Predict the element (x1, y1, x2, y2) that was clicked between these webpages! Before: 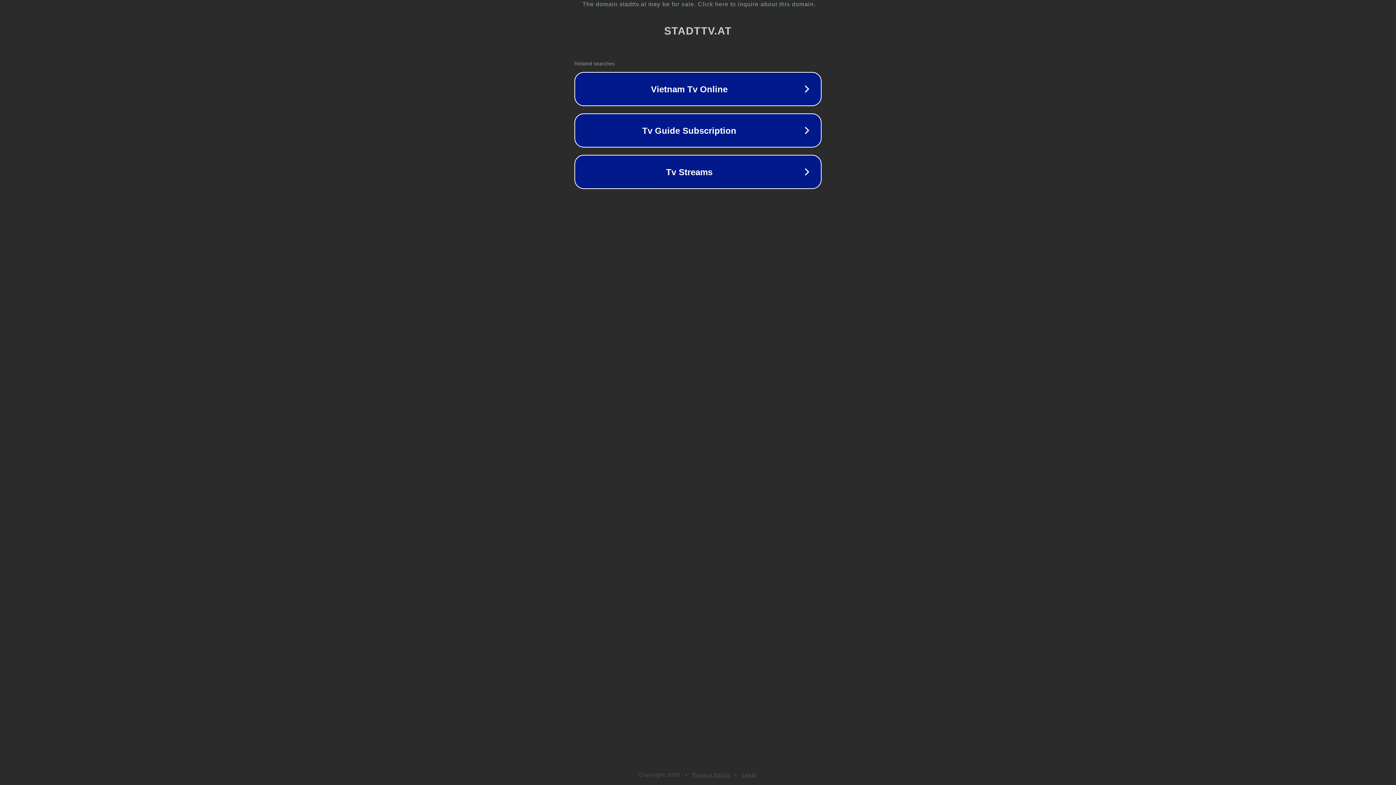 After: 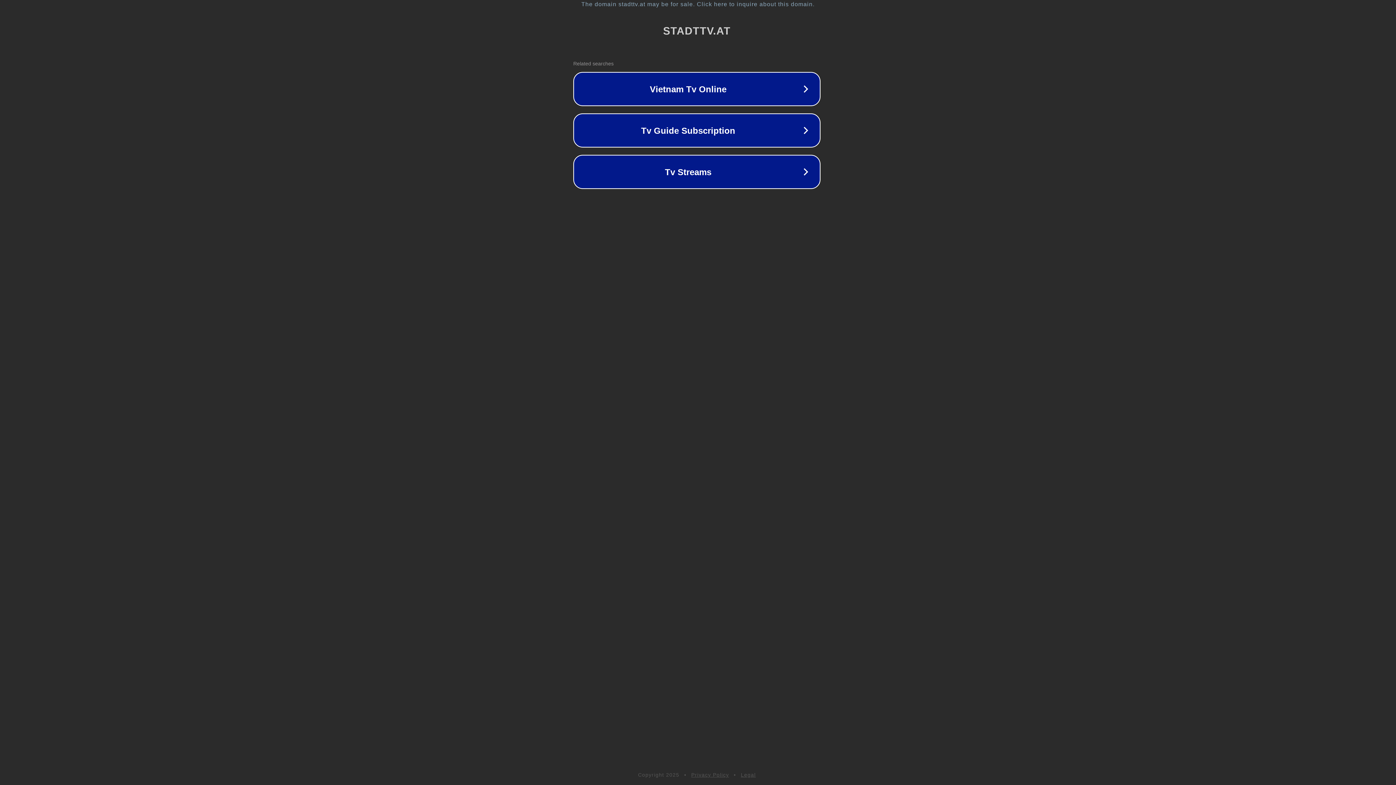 Action: bbox: (1, 1, 1397, 7) label: The domain stadttv.at may be for sale. Click here to inquire about this domain.